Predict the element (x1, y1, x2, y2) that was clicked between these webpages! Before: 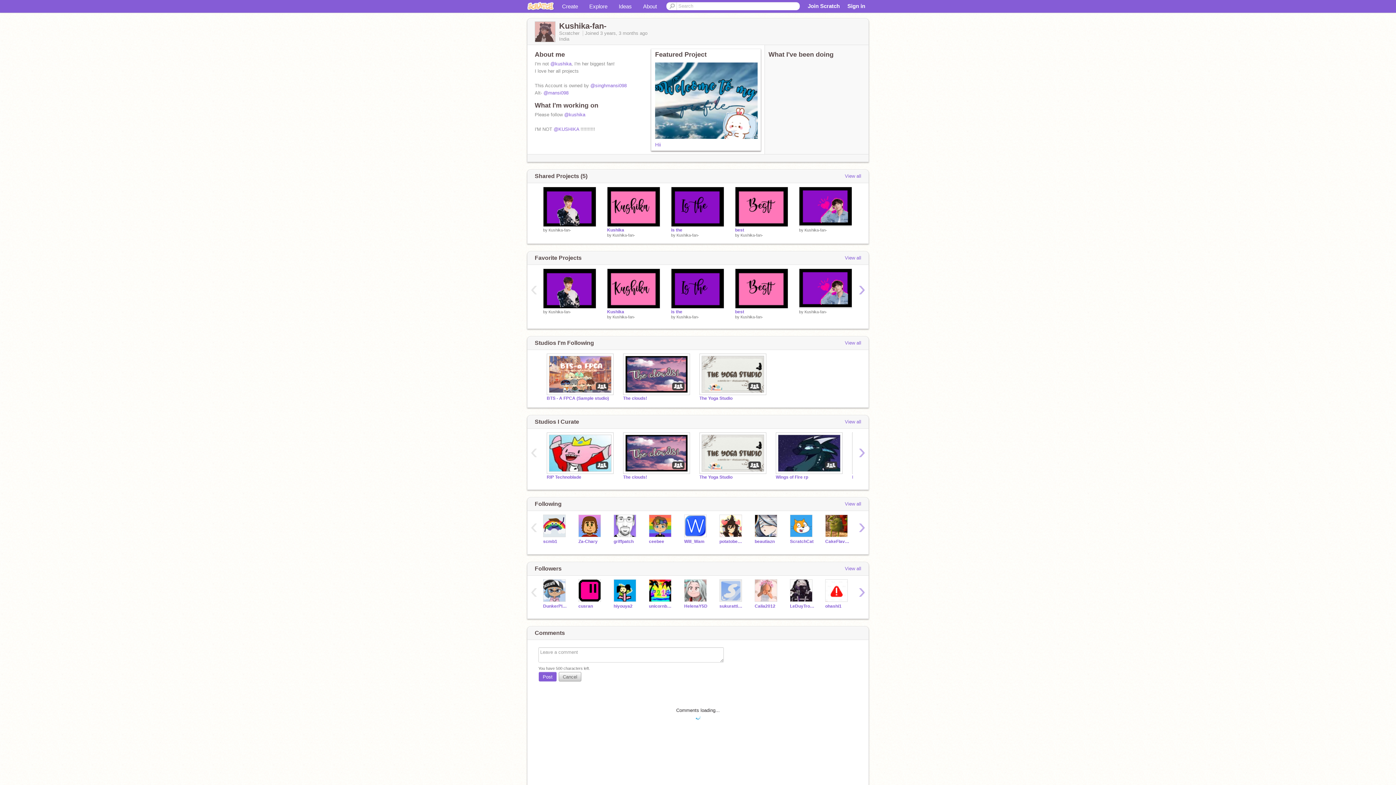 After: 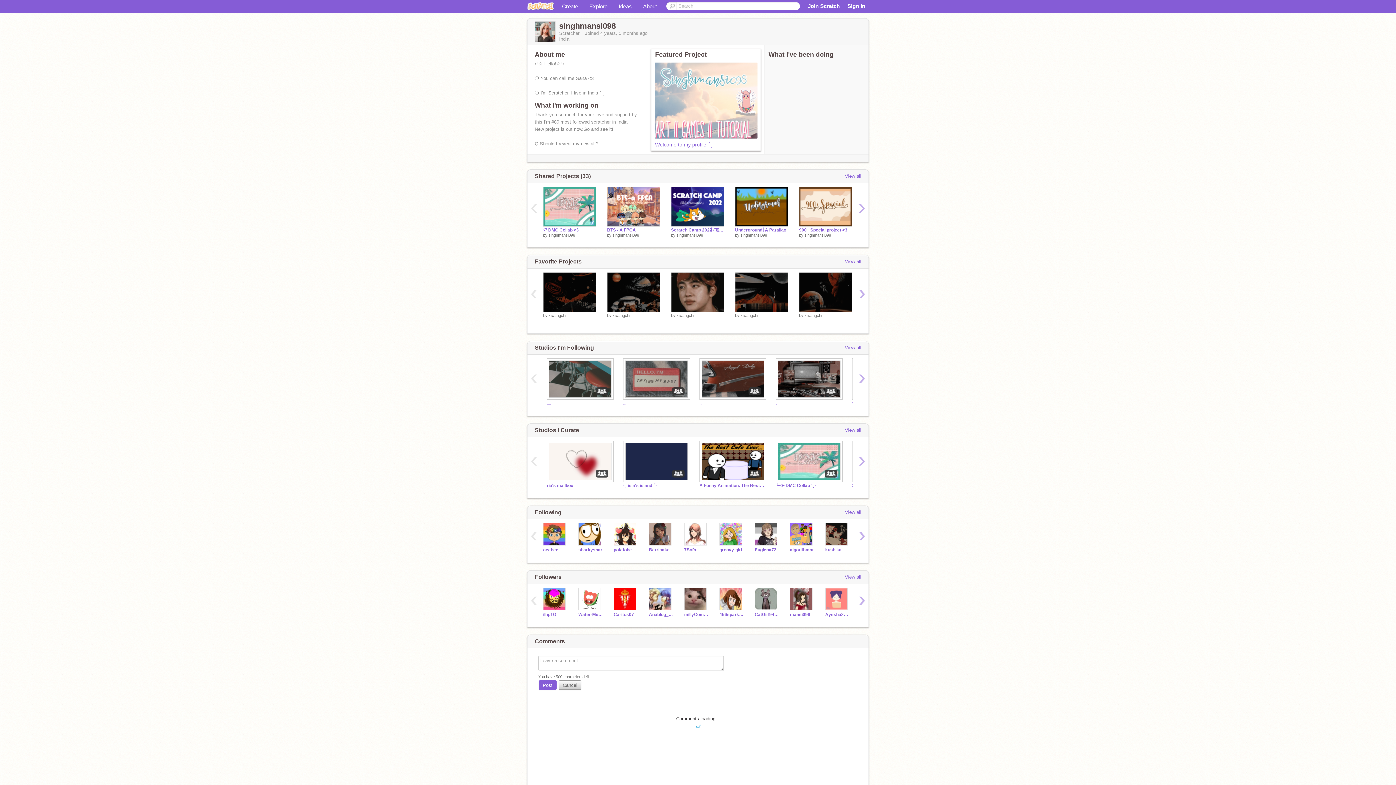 Action: label: @singhmansi098 bbox: (590, 82, 626, 88)